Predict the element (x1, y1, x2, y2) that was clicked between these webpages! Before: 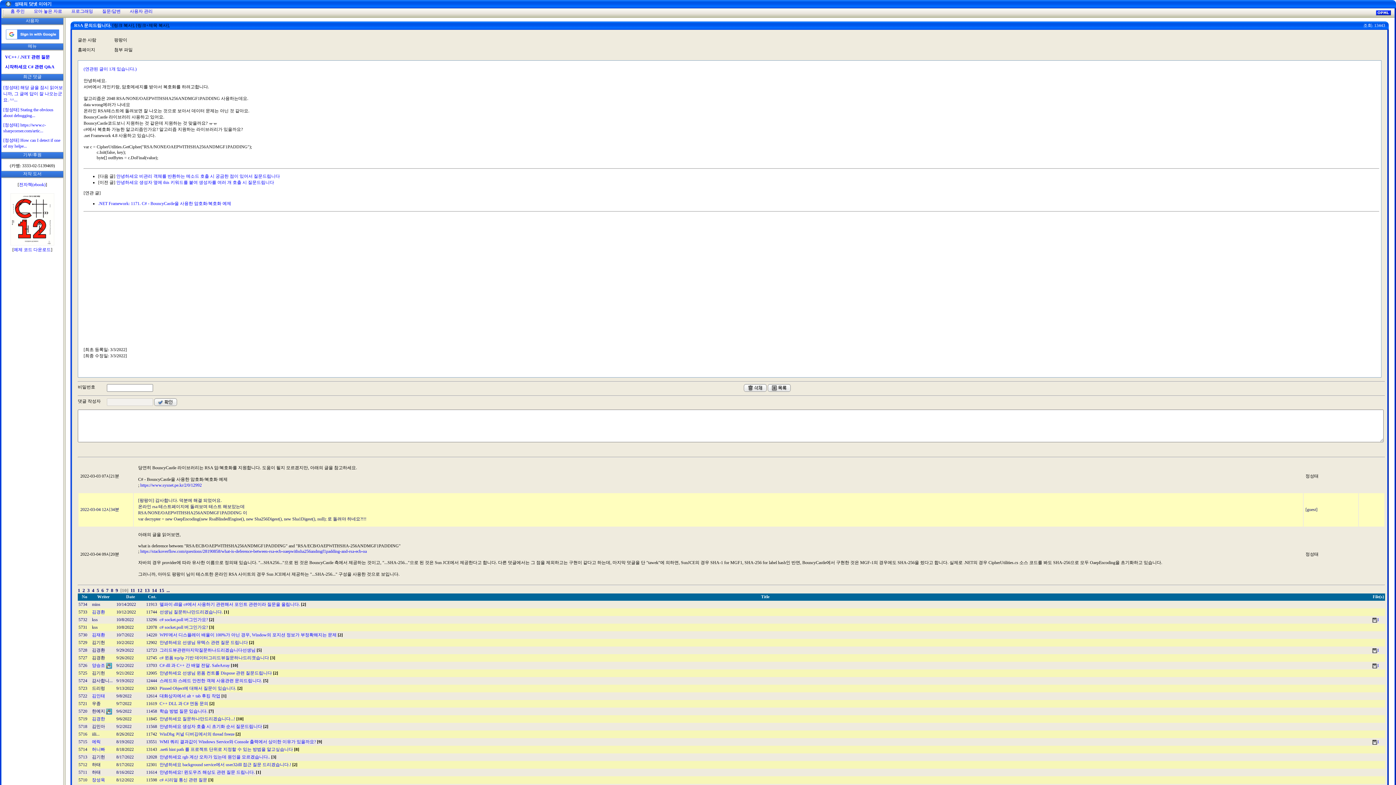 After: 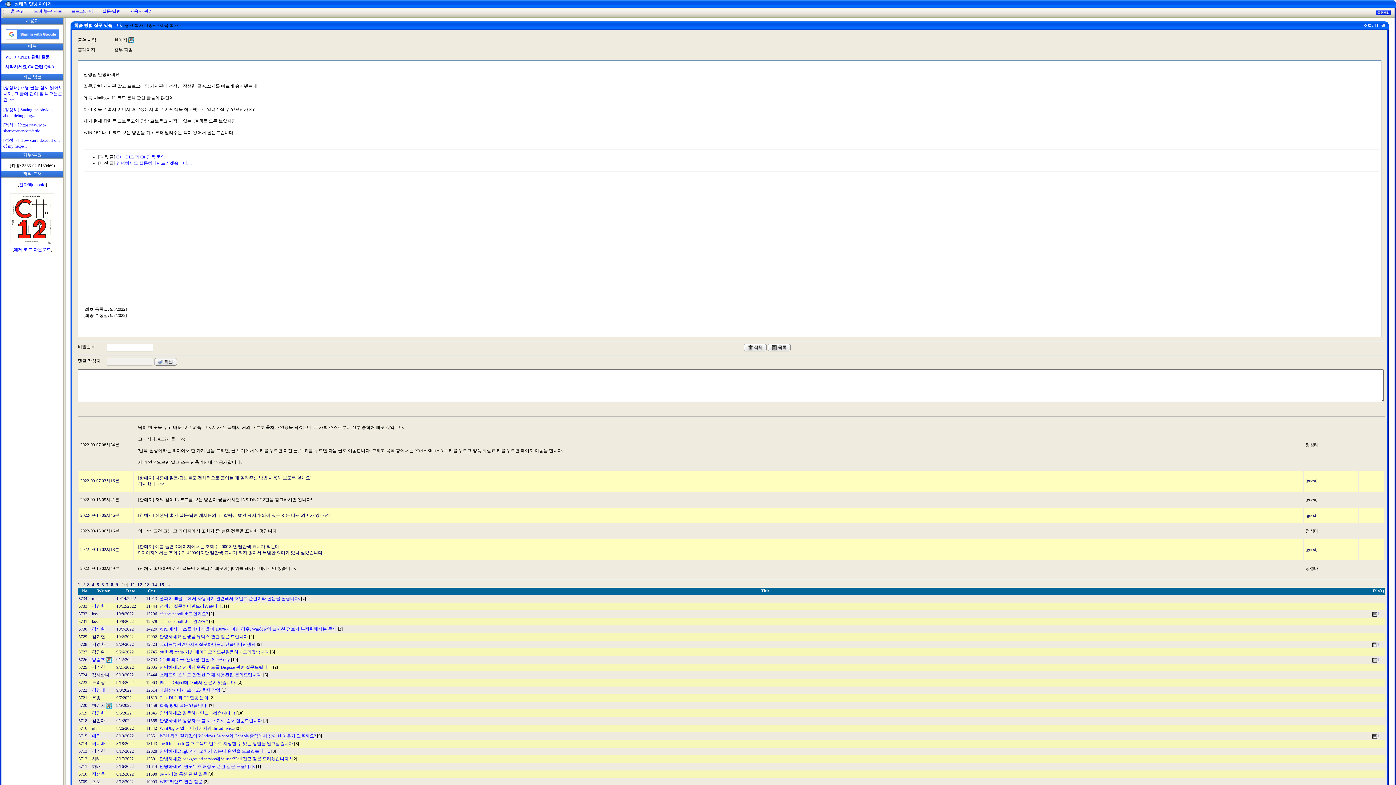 Action: bbox: (159, 709, 213, 714) label: 학습 방법 질문 있습니다. [7]